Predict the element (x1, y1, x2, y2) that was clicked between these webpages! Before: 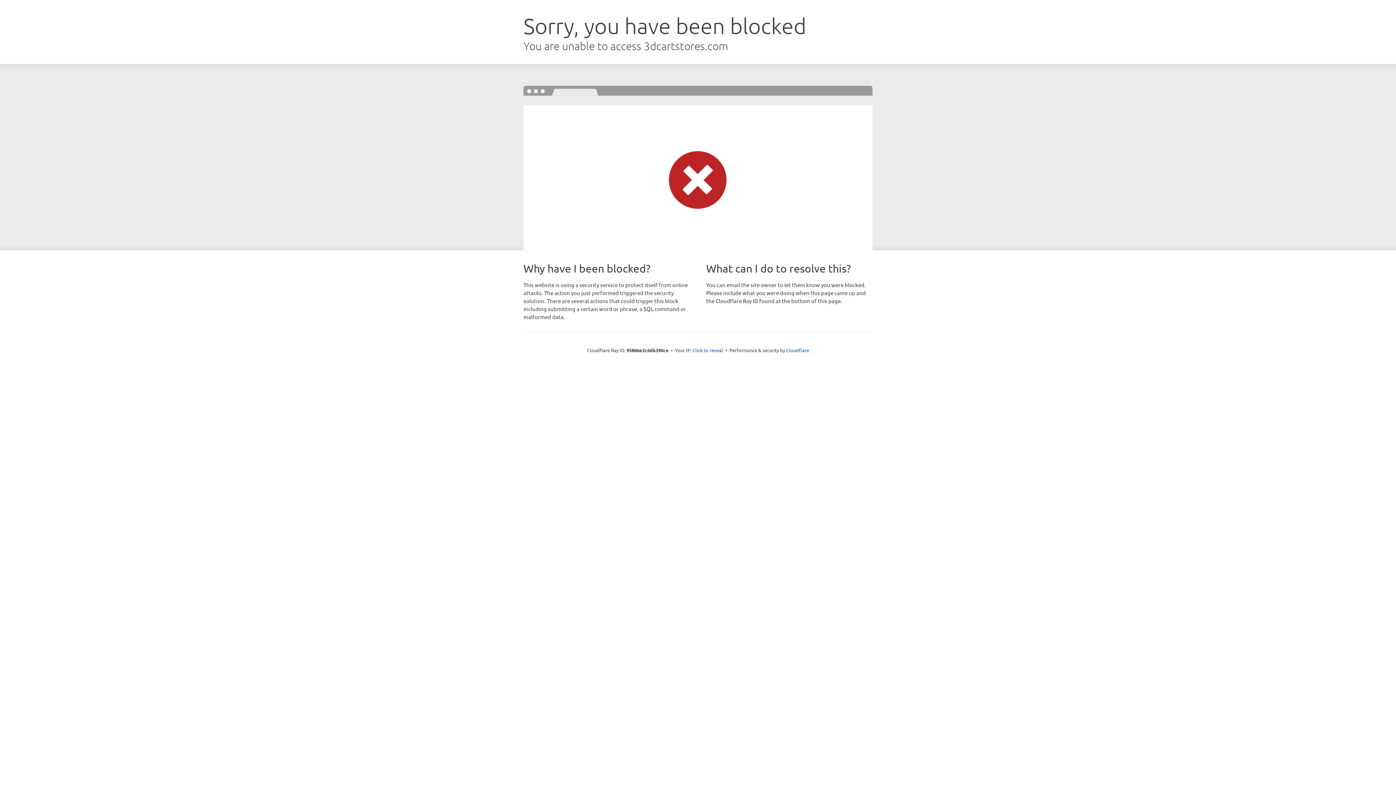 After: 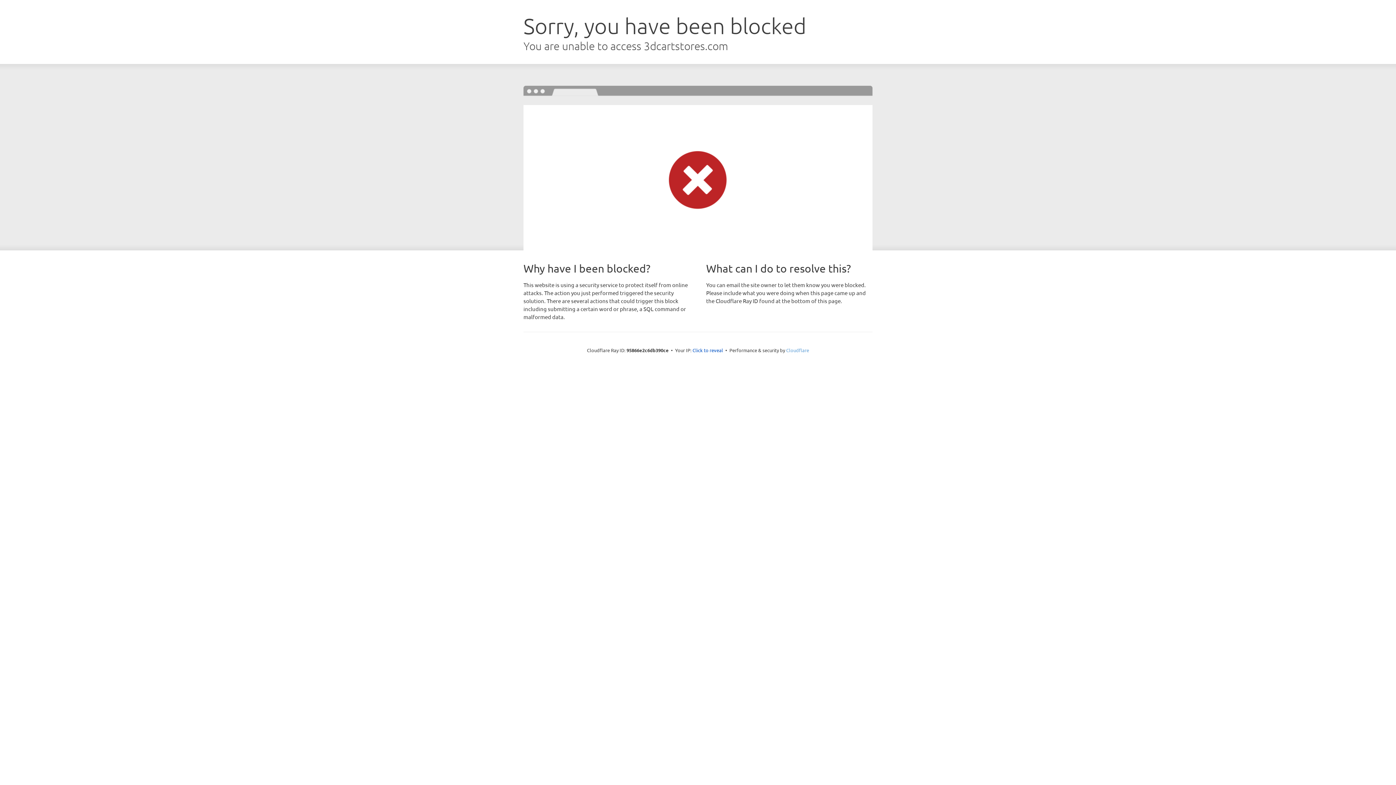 Action: bbox: (786, 347, 809, 353) label: Cloudflare